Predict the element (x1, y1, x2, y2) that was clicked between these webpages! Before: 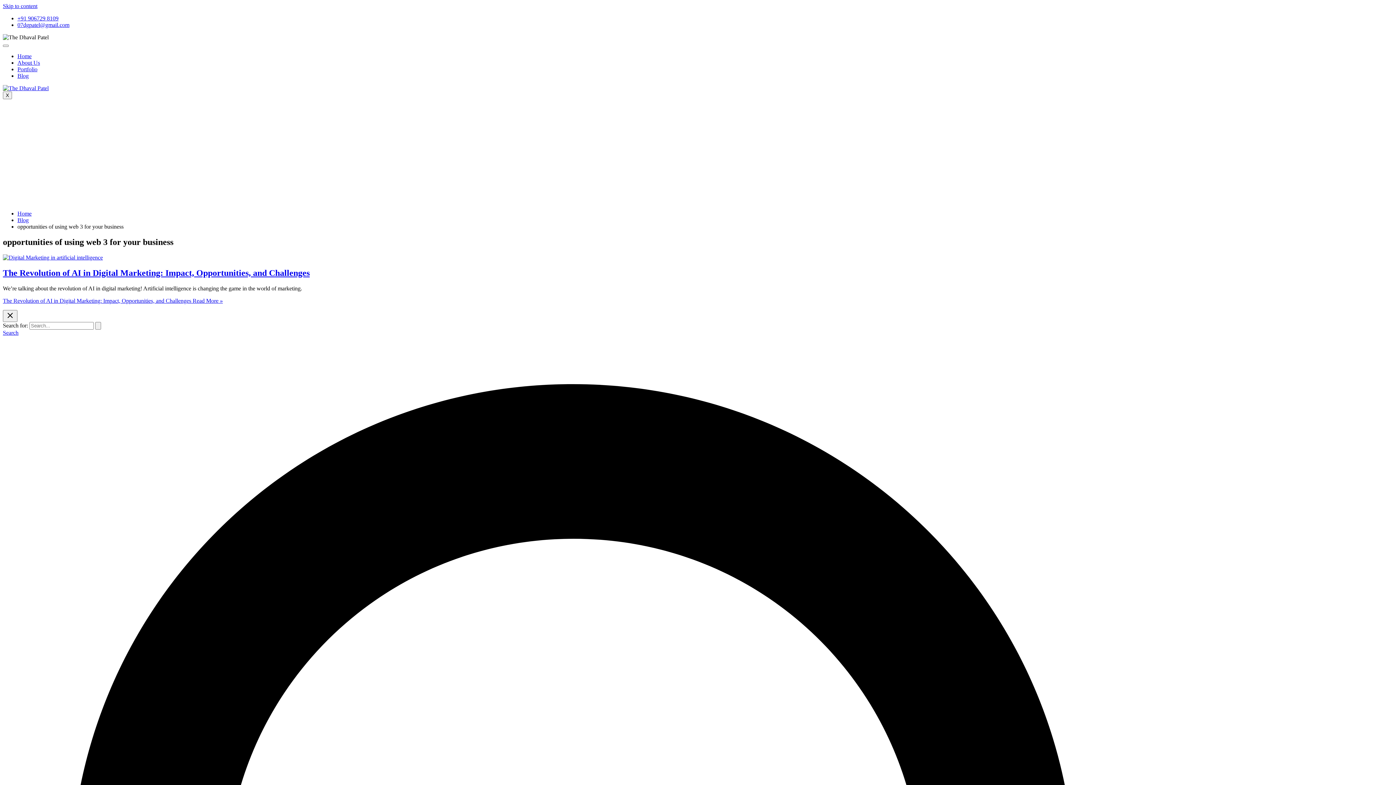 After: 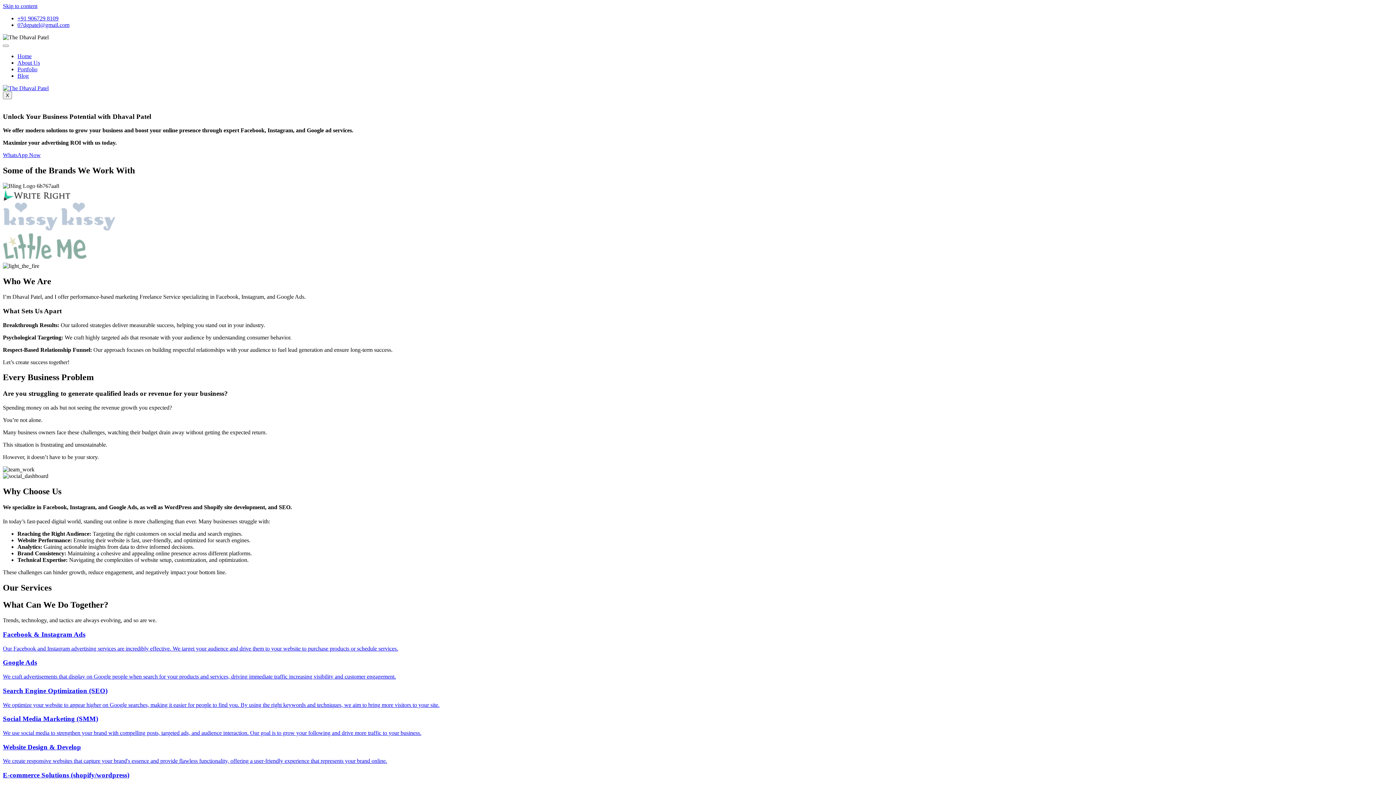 Action: bbox: (17, 210, 31, 216) label: Home